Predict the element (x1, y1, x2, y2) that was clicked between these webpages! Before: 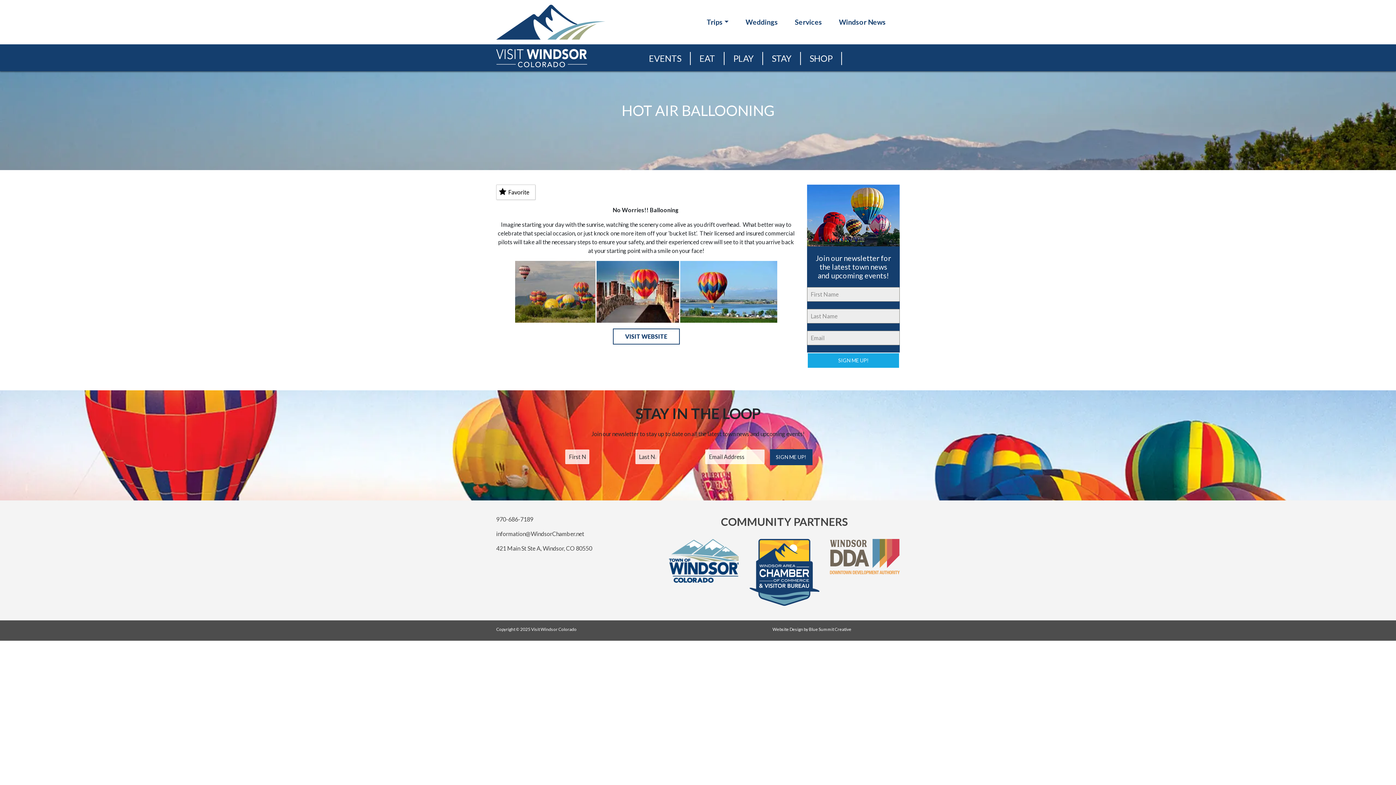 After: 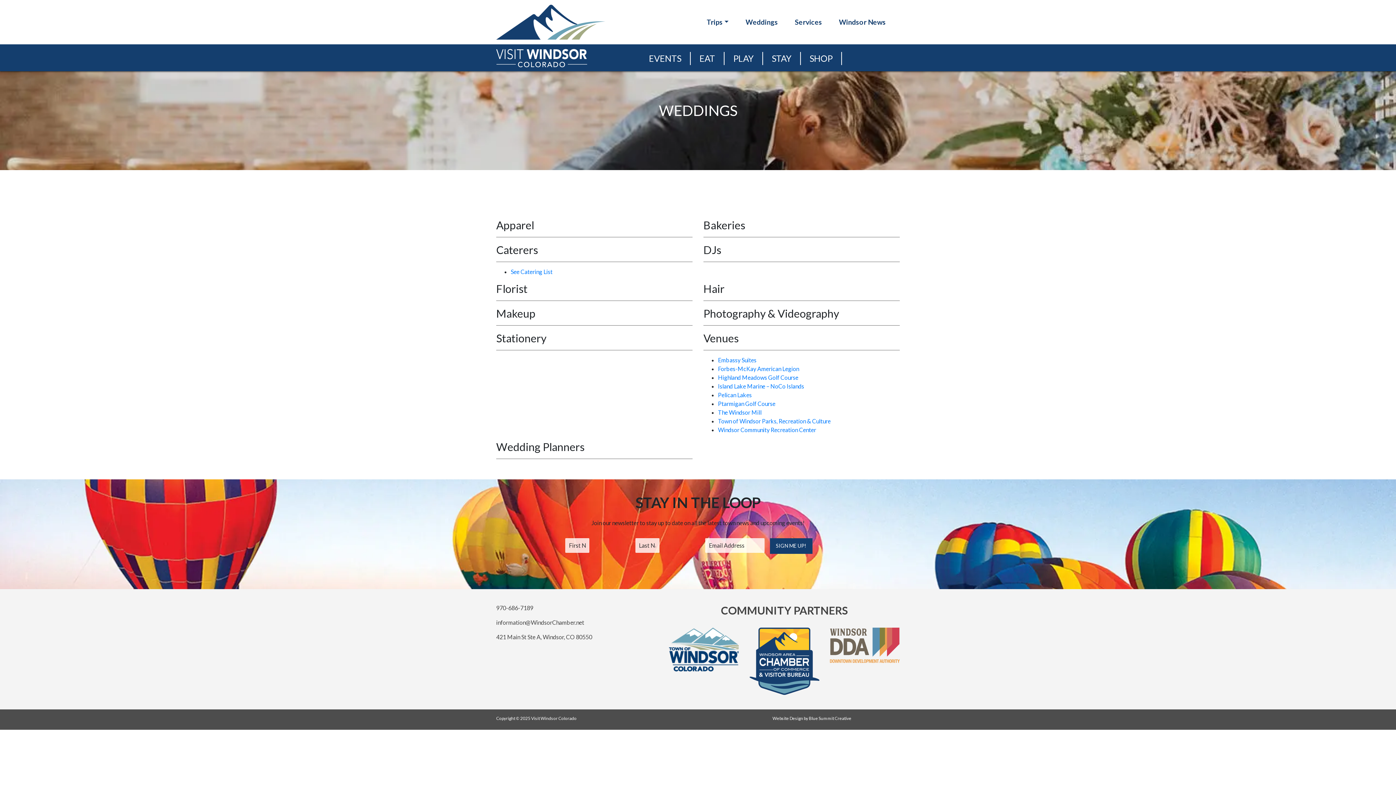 Action: bbox: (742, 14, 792, 30) label: Weddings